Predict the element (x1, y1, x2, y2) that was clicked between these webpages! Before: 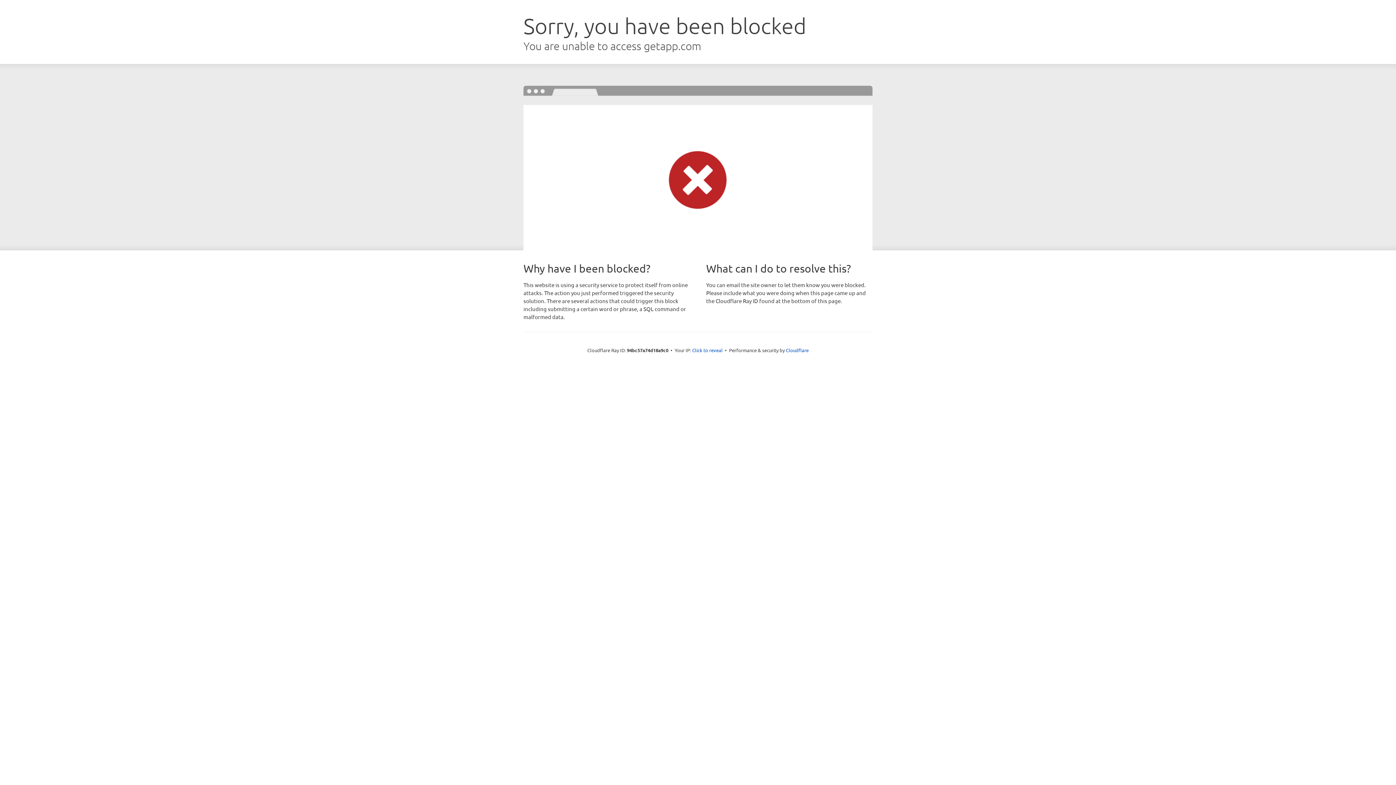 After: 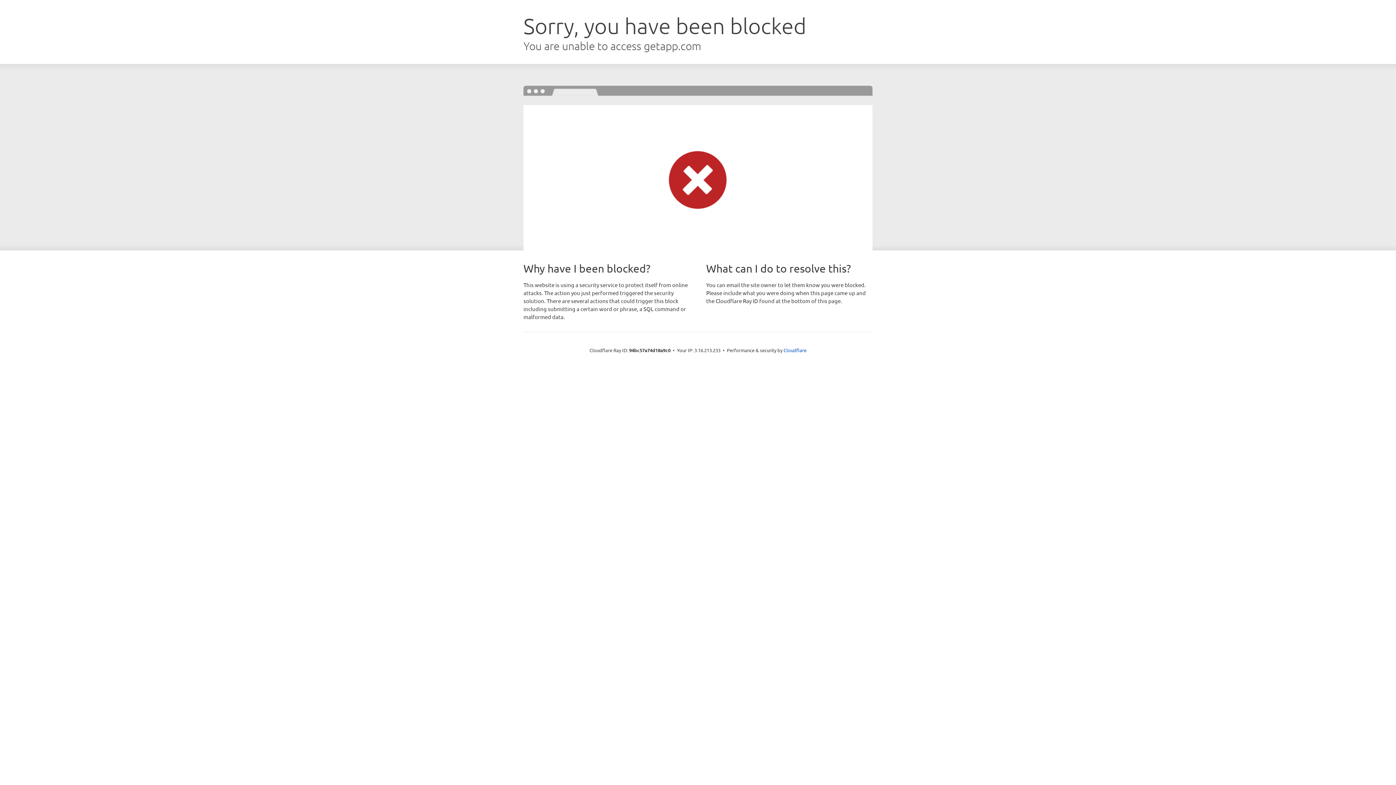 Action: bbox: (692, 346, 722, 353) label: Click to reveal